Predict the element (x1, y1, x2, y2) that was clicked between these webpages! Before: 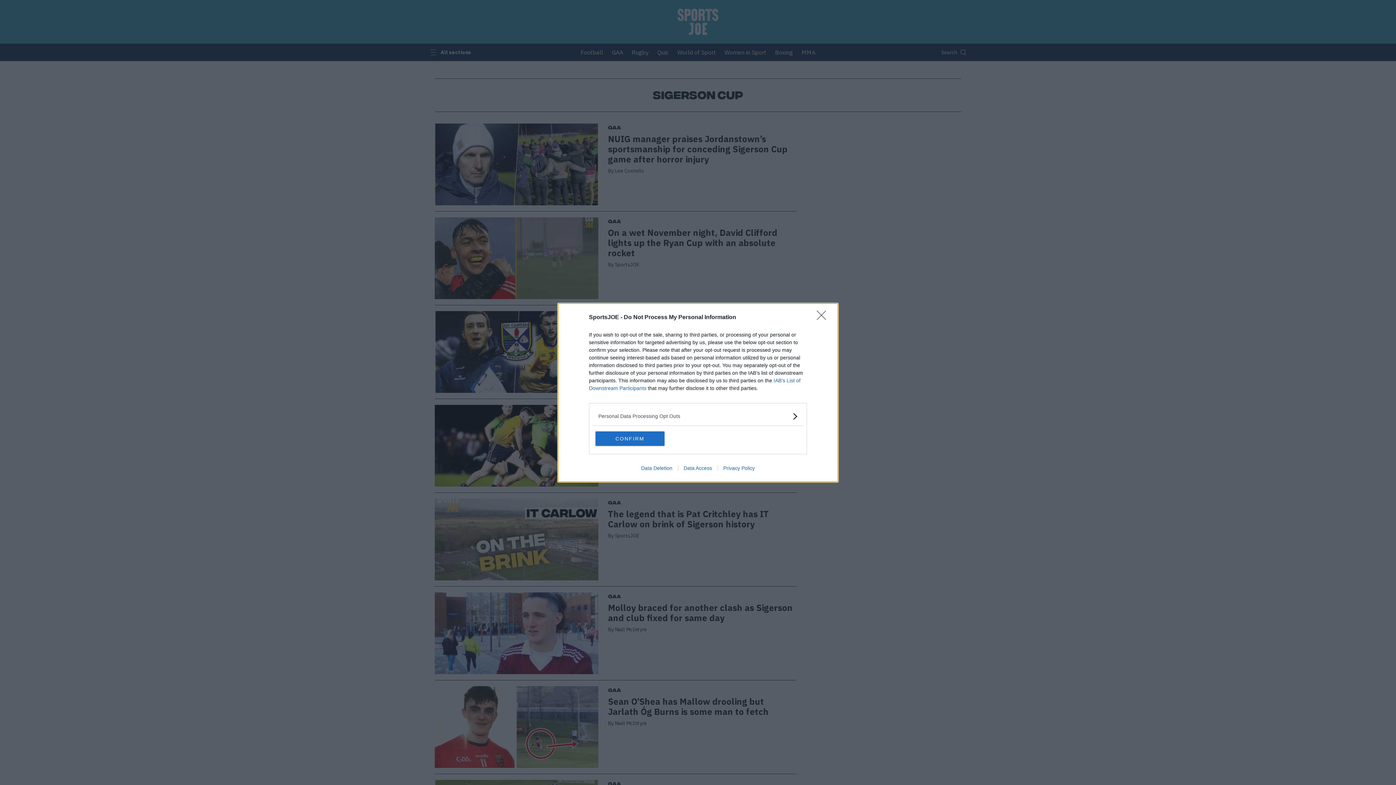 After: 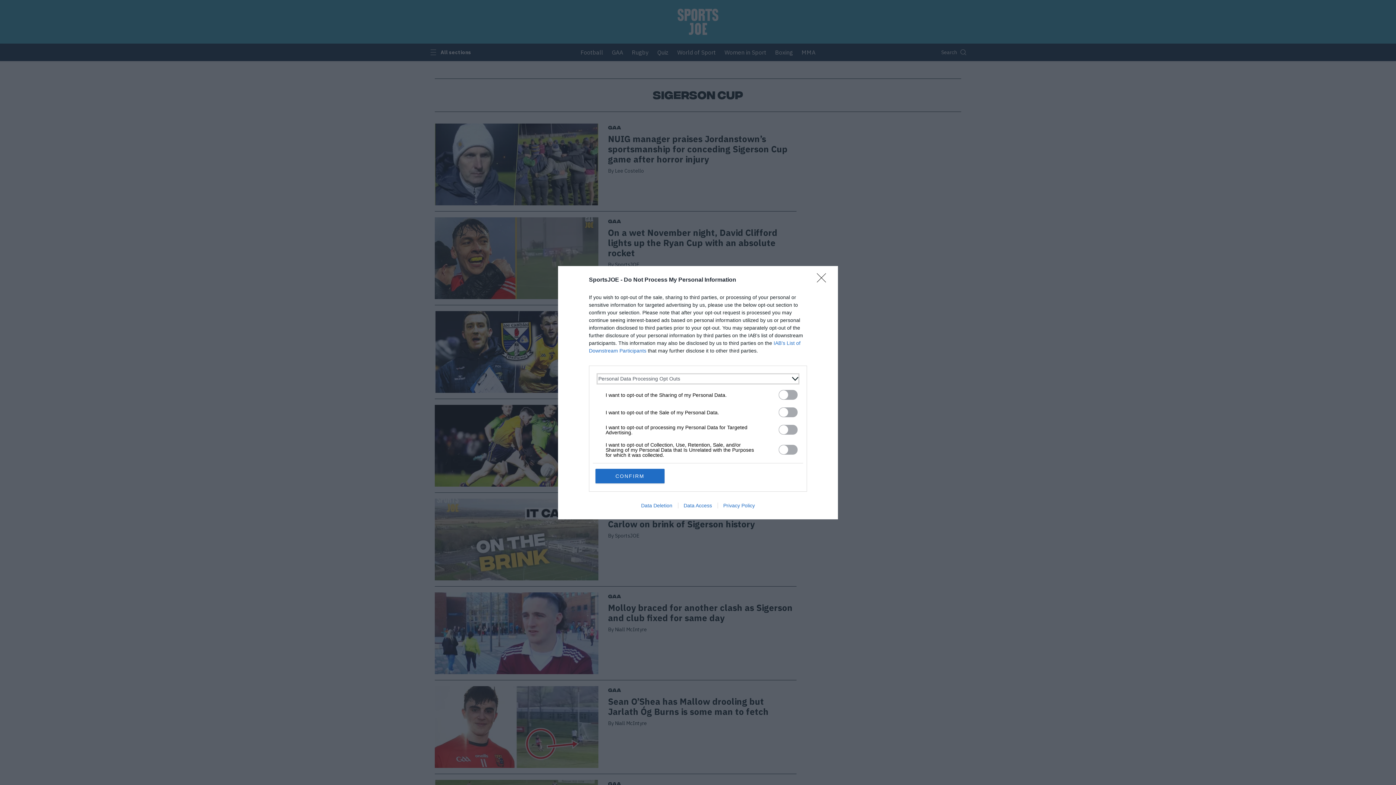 Action: label: Opt-Outs bbox: (598, 412, 797, 420)